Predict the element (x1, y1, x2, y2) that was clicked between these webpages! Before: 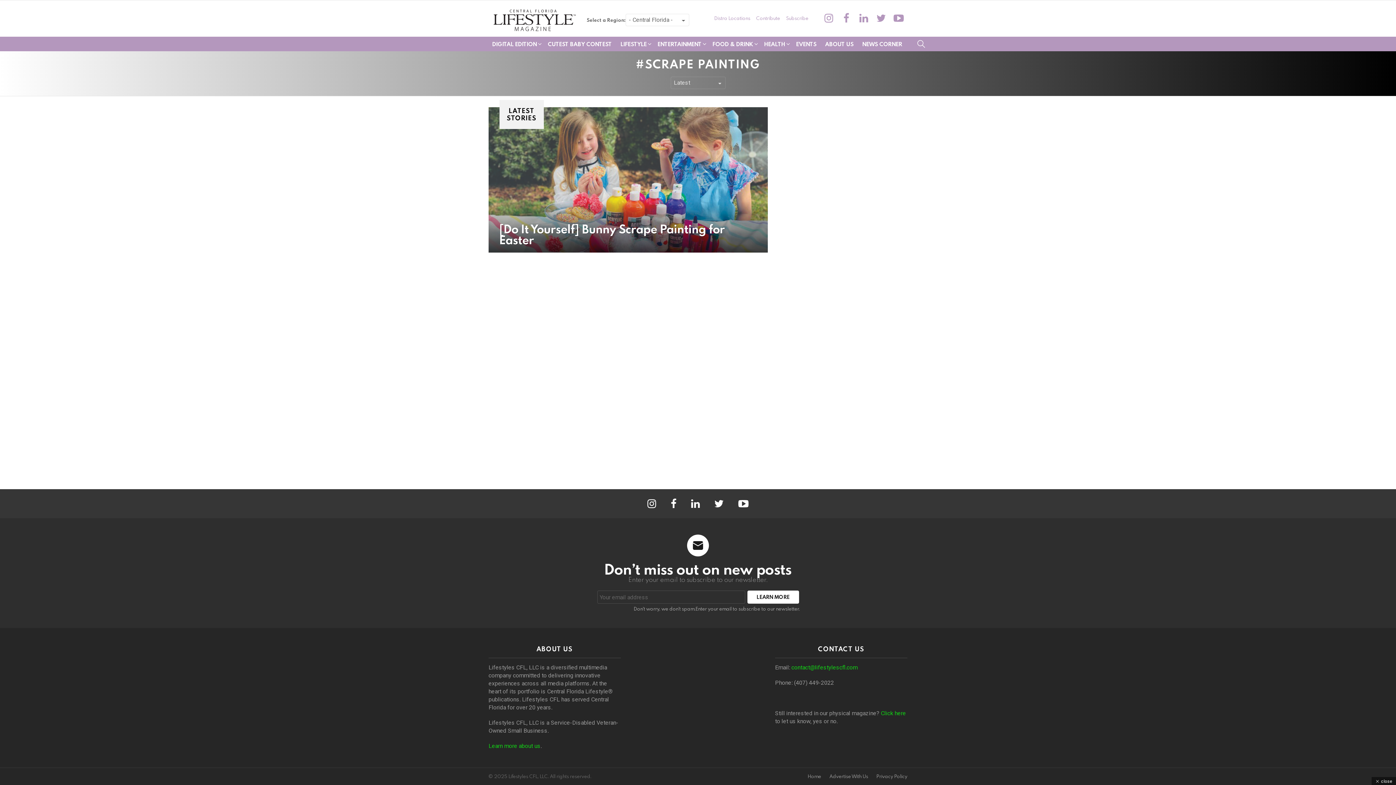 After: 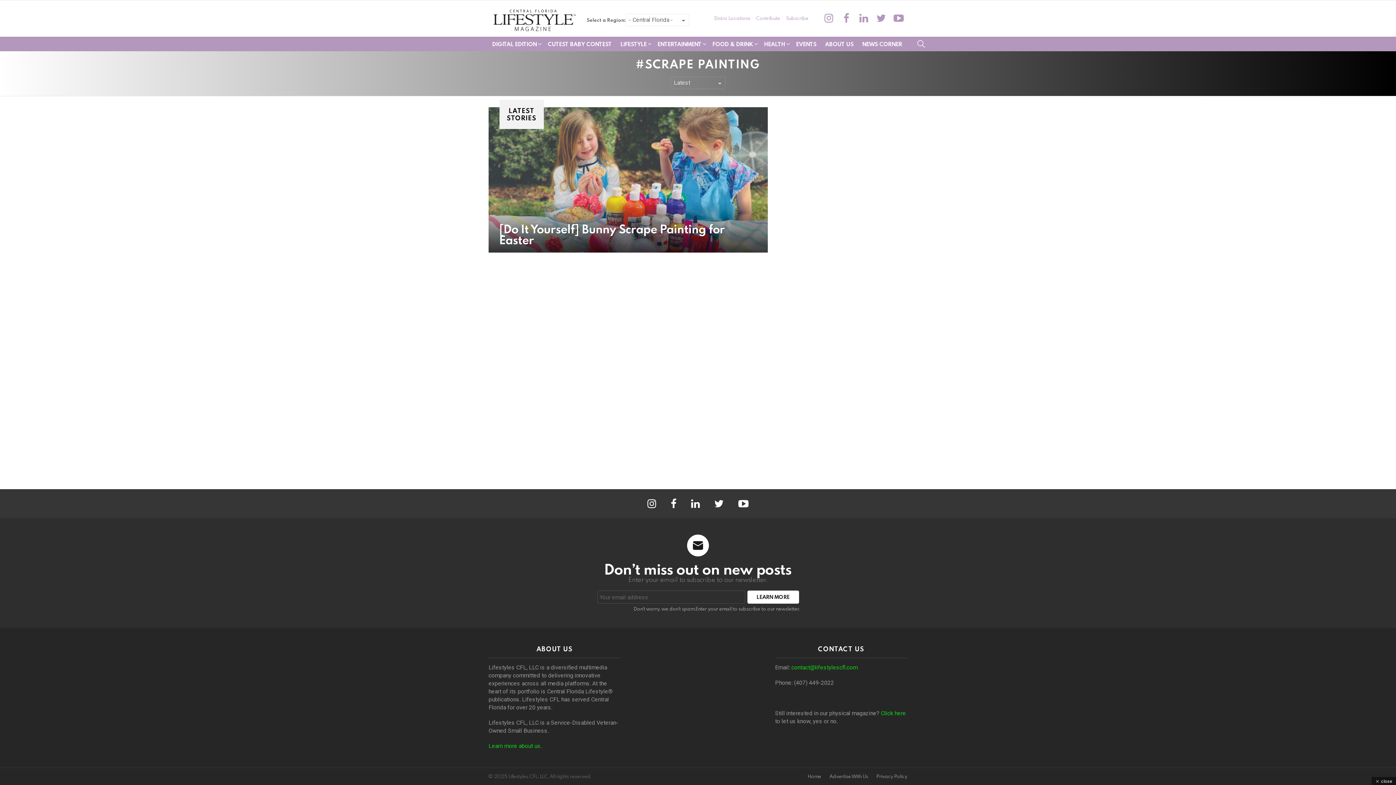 Action: label: linkedin bbox: (691, 498, 700, 509)